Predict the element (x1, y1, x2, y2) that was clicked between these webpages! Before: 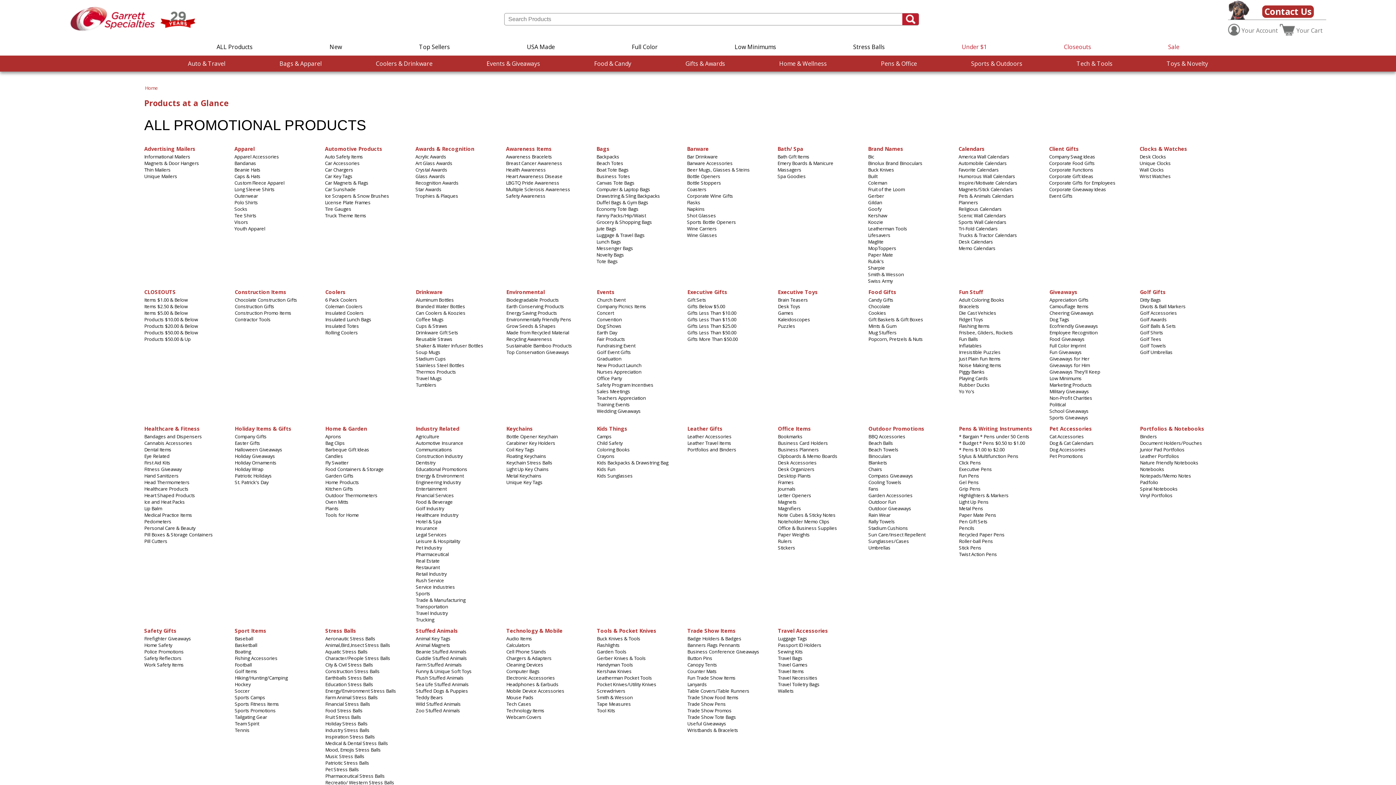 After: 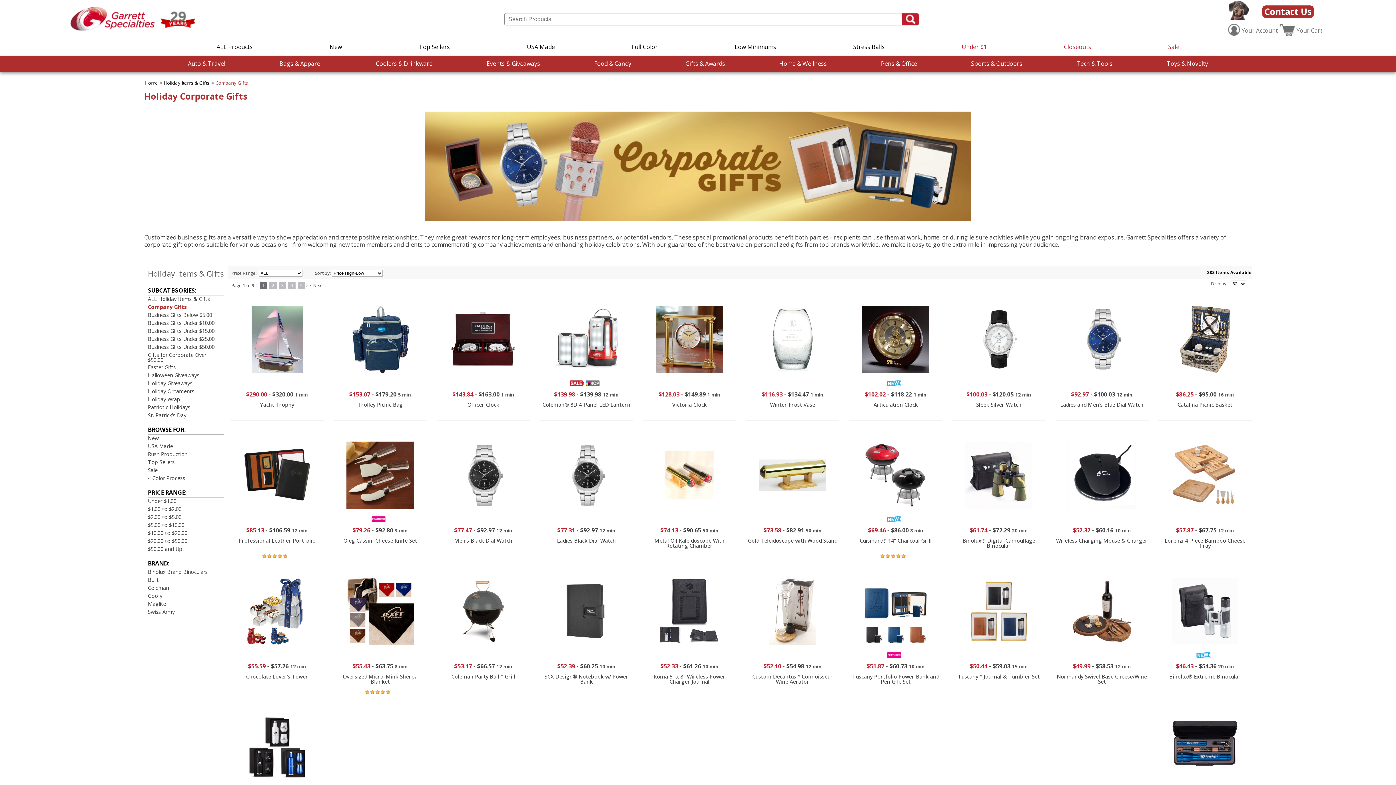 Action: label: Company Gifts bbox: (234, 433, 266, 440)